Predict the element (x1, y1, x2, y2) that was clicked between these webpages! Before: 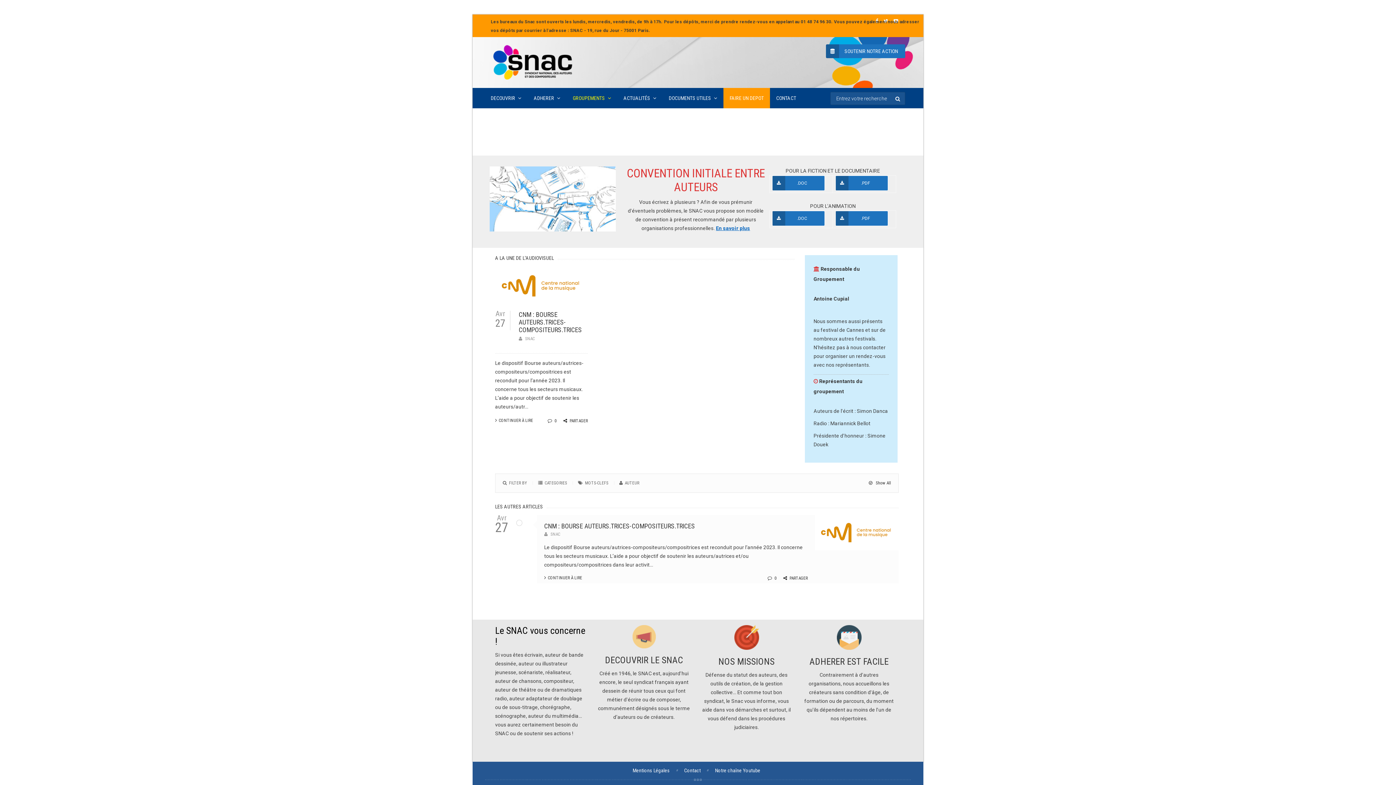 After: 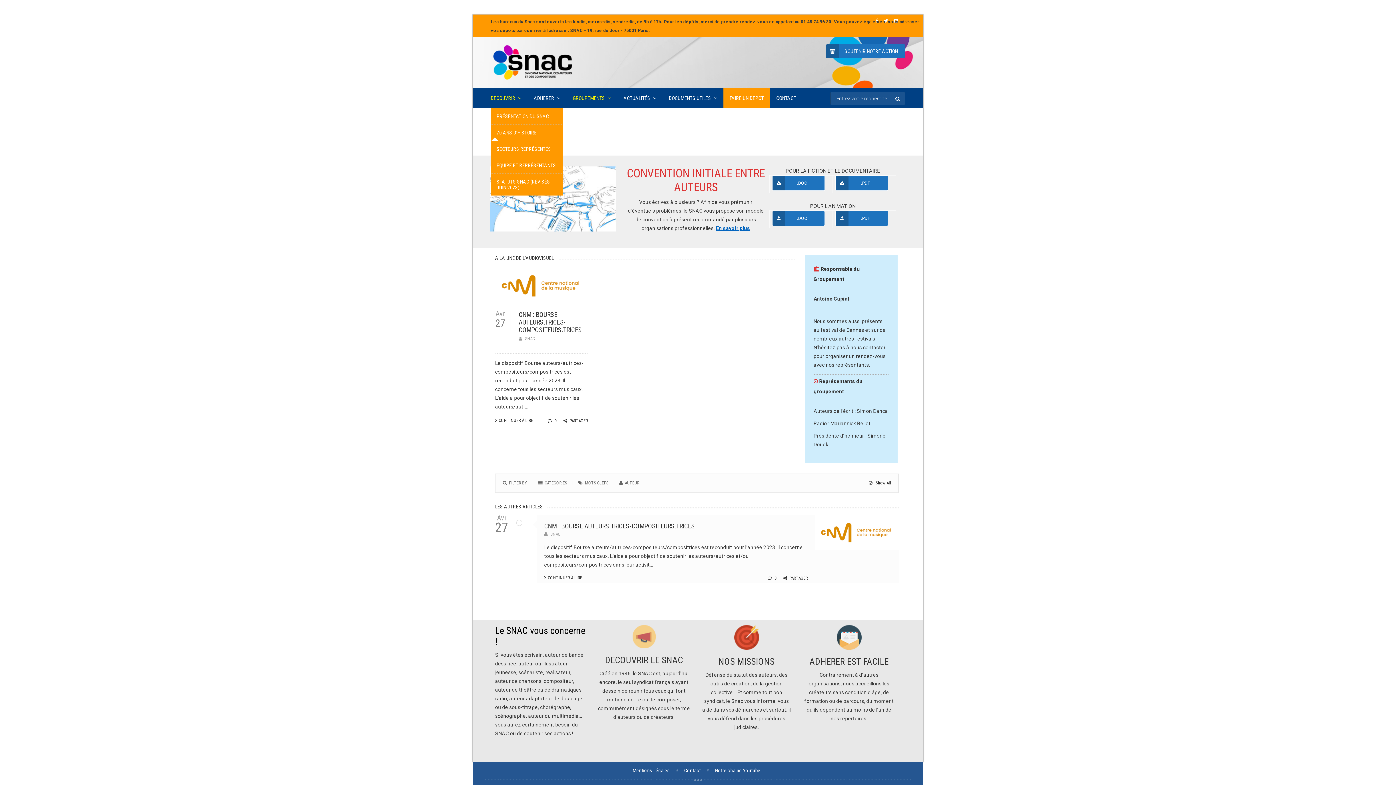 Action: bbox: (490, 88, 527, 108) label: DECOUVRIR